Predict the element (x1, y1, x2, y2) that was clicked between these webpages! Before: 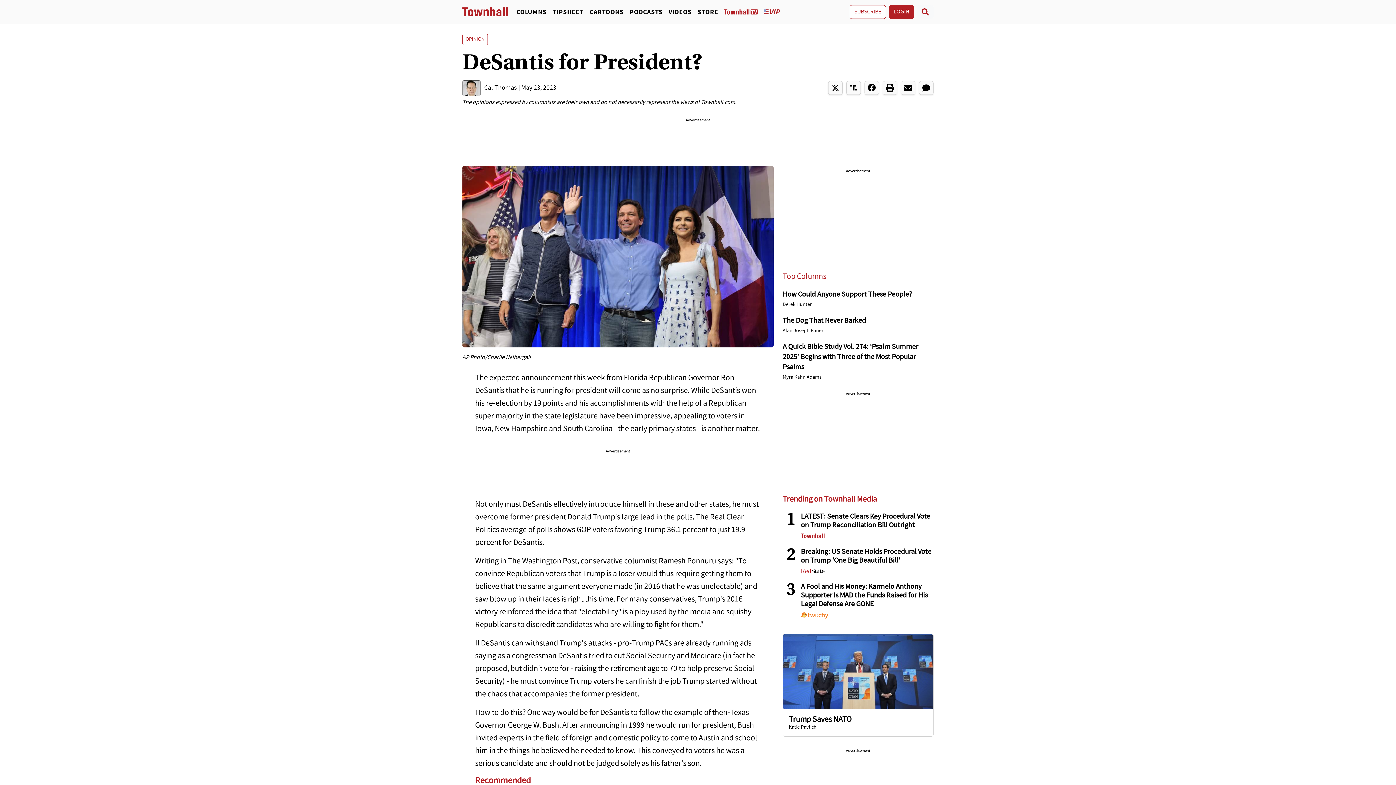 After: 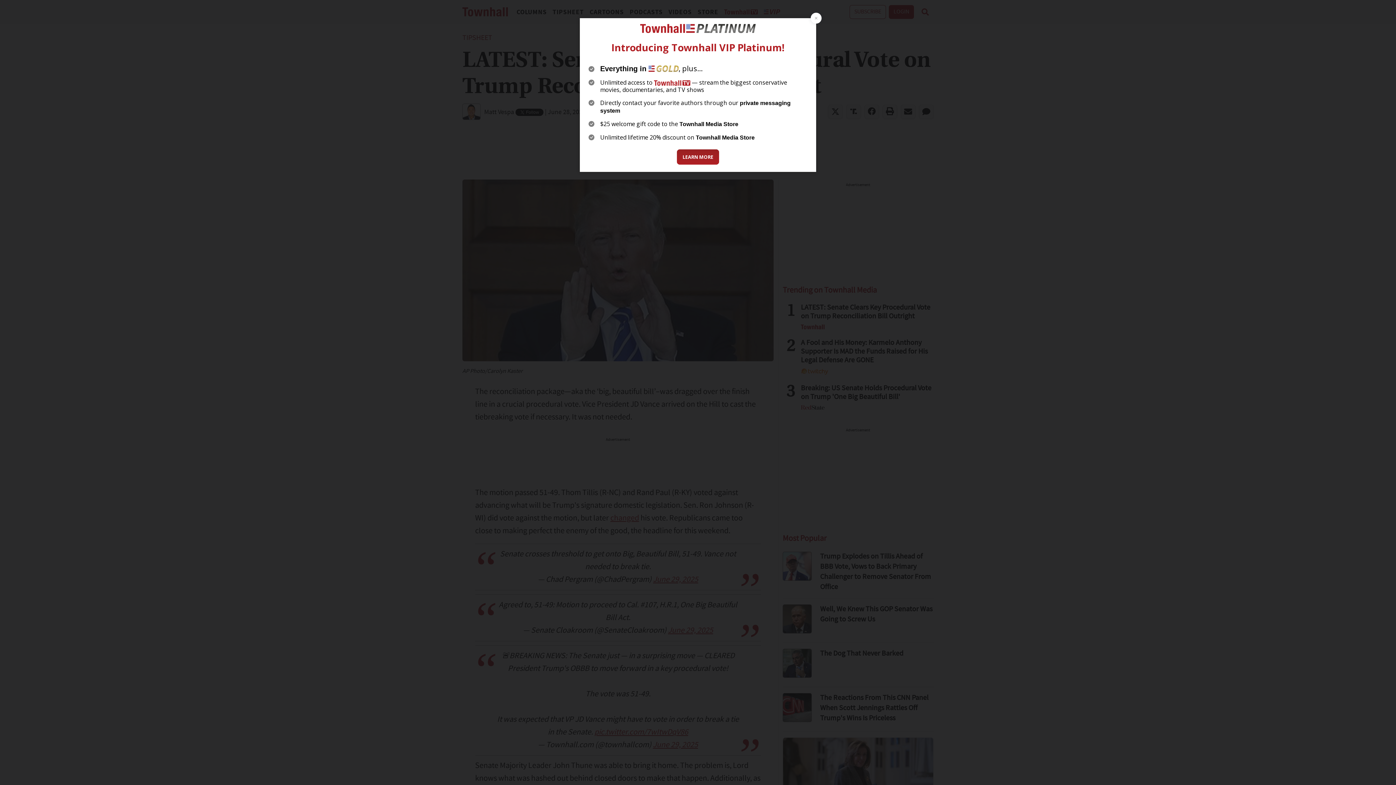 Action: label: LATEST: Senate Clears Key Procedural Vote on Trump Reconciliation Bill Outright bbox: (801, 512, 933, 530)